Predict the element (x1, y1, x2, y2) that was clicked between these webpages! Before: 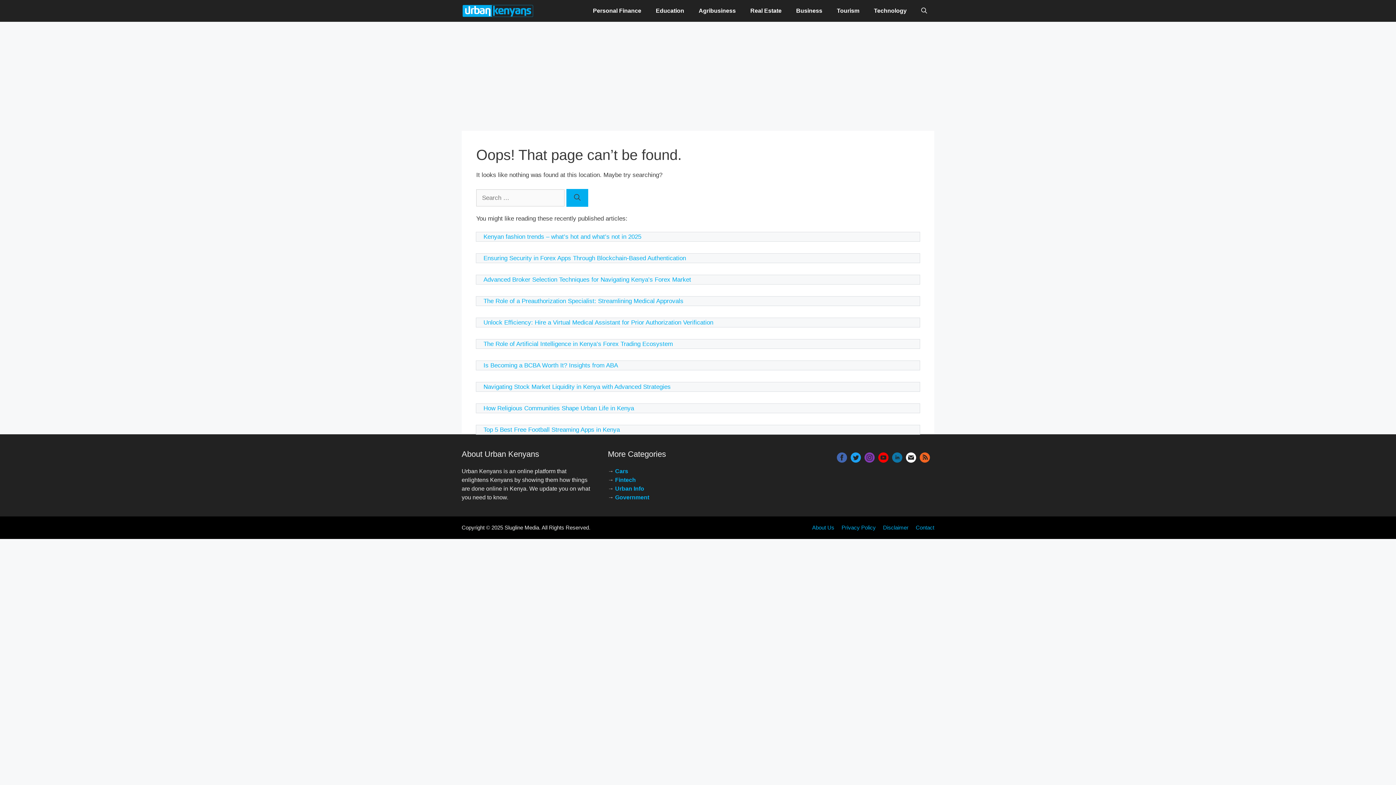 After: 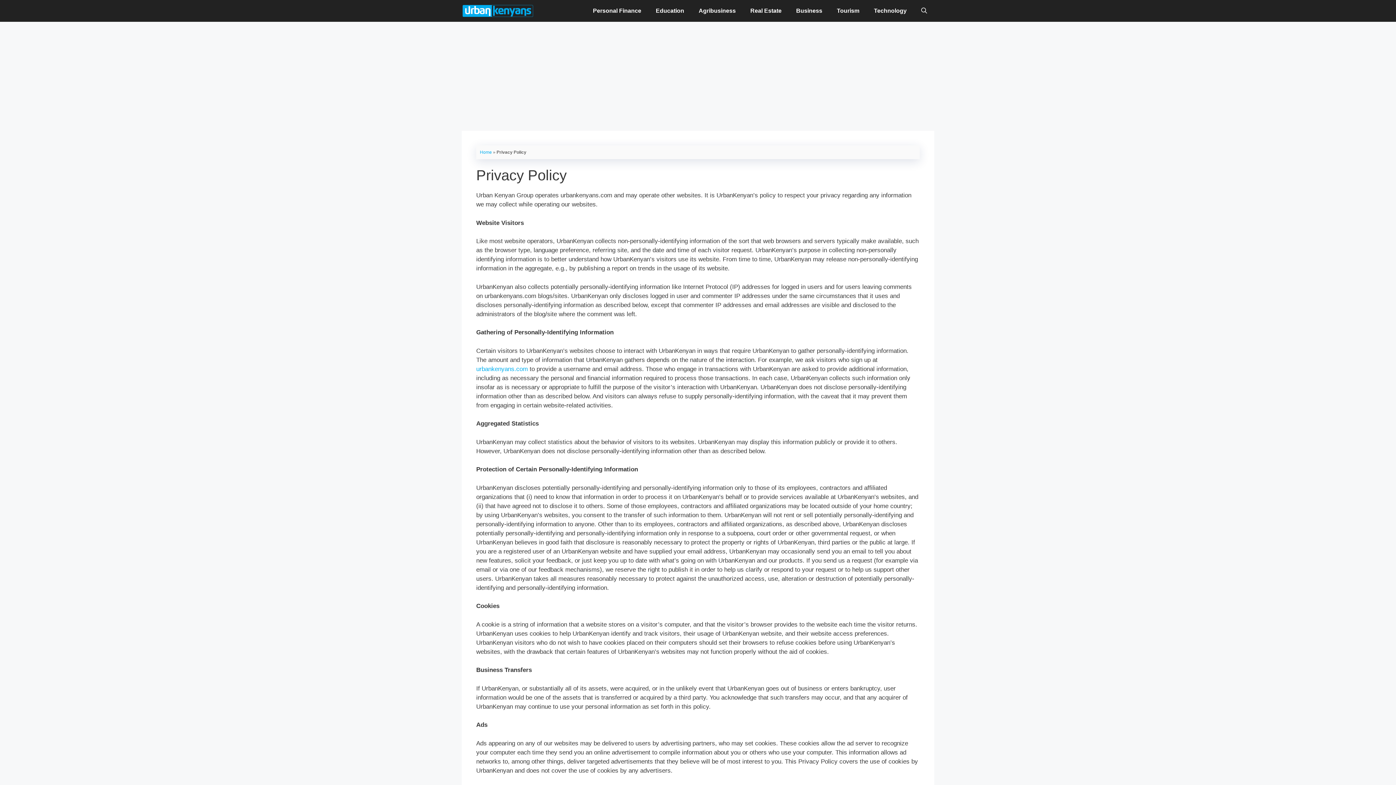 Action: label: Privacy Policy bbox: (841, 524, 876, 530)